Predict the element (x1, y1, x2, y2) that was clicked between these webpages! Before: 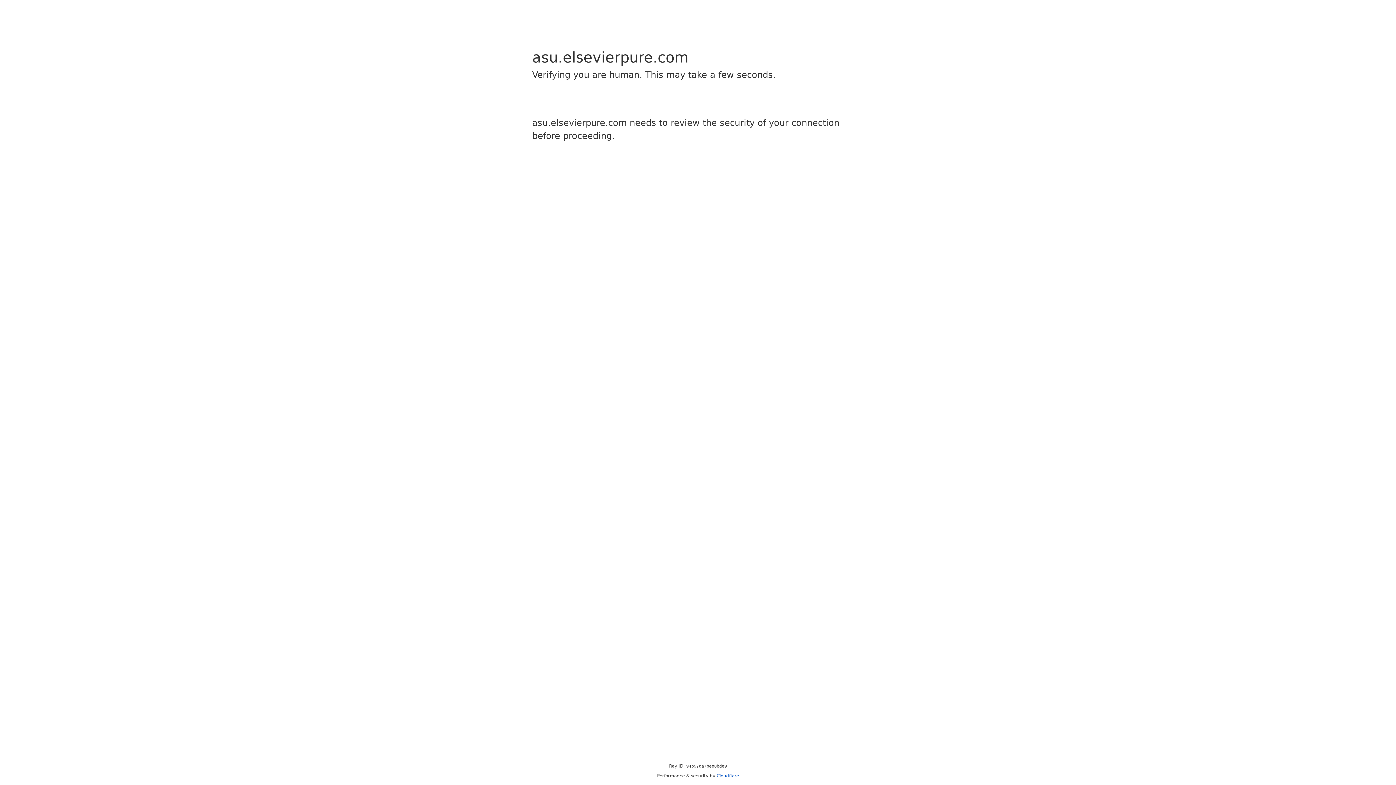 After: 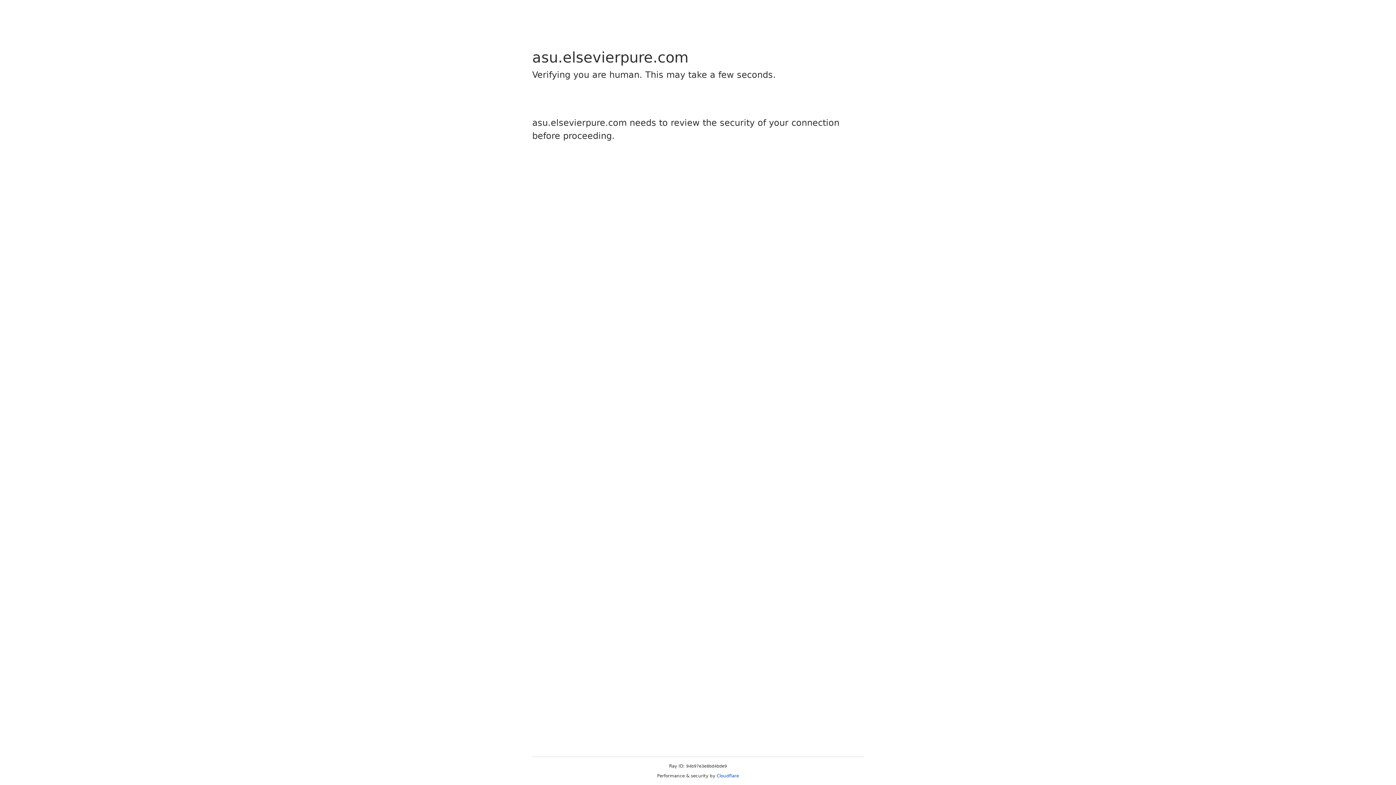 Action: bbox: (716, 773, 739, 778) label: Cloudflare